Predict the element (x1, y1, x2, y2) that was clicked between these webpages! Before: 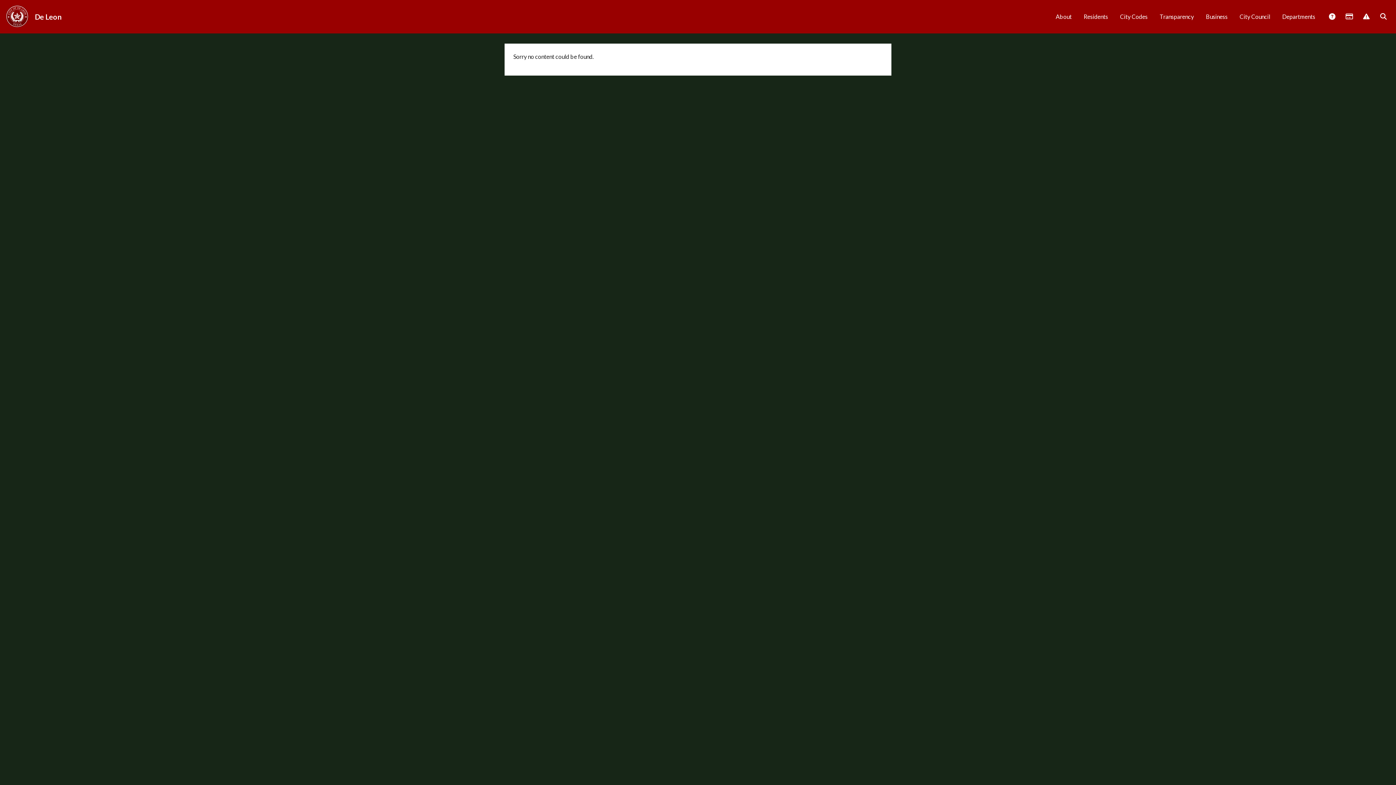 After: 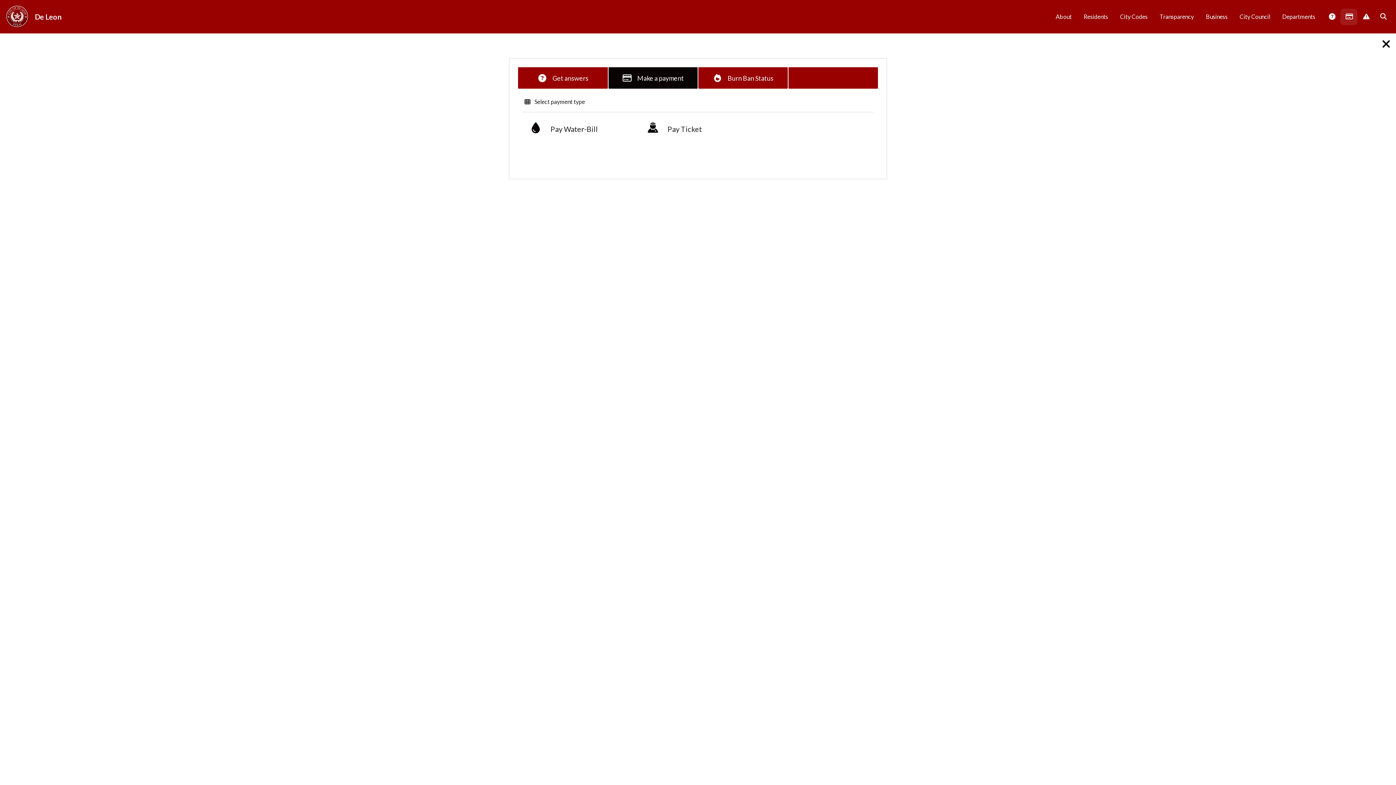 Action: label:  Payments bbox: (1340, 8, 1357, 25)